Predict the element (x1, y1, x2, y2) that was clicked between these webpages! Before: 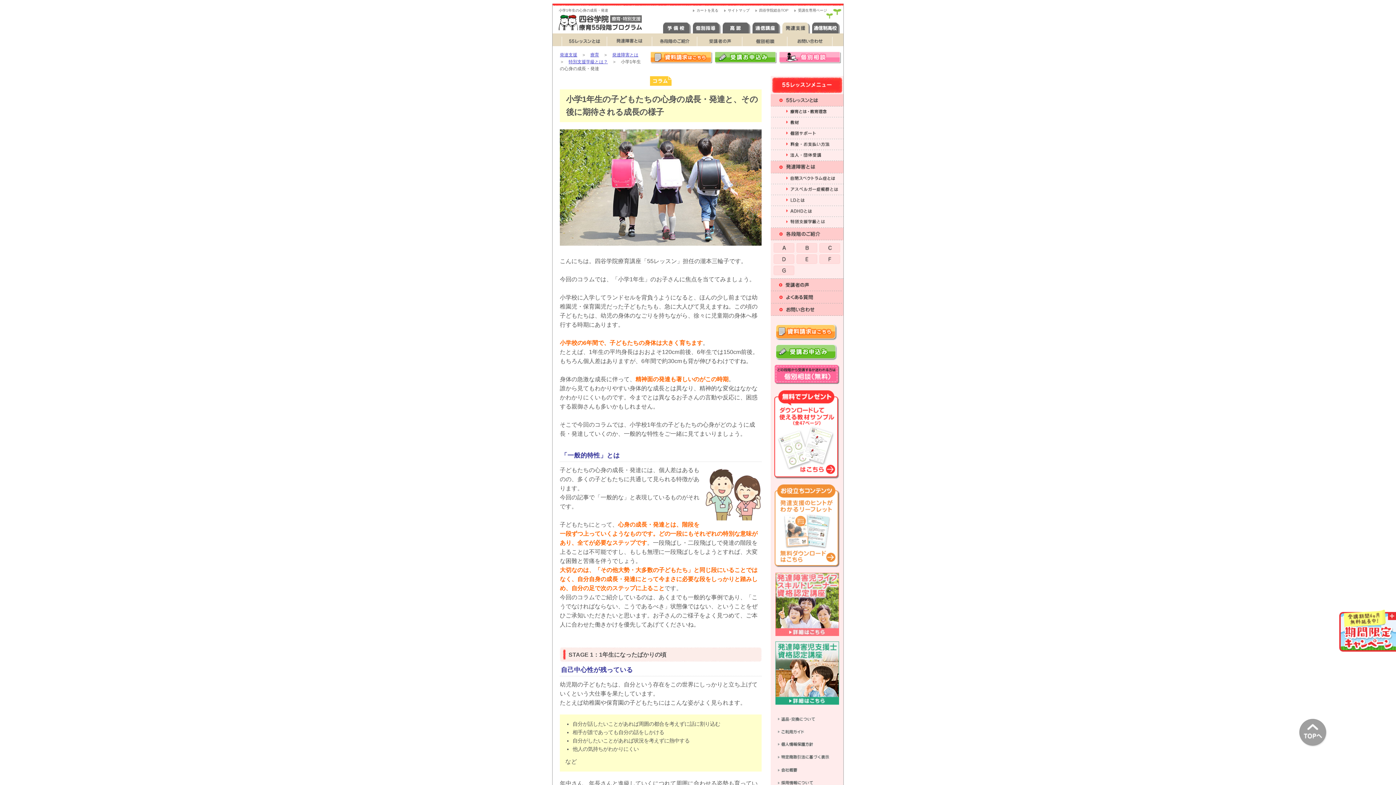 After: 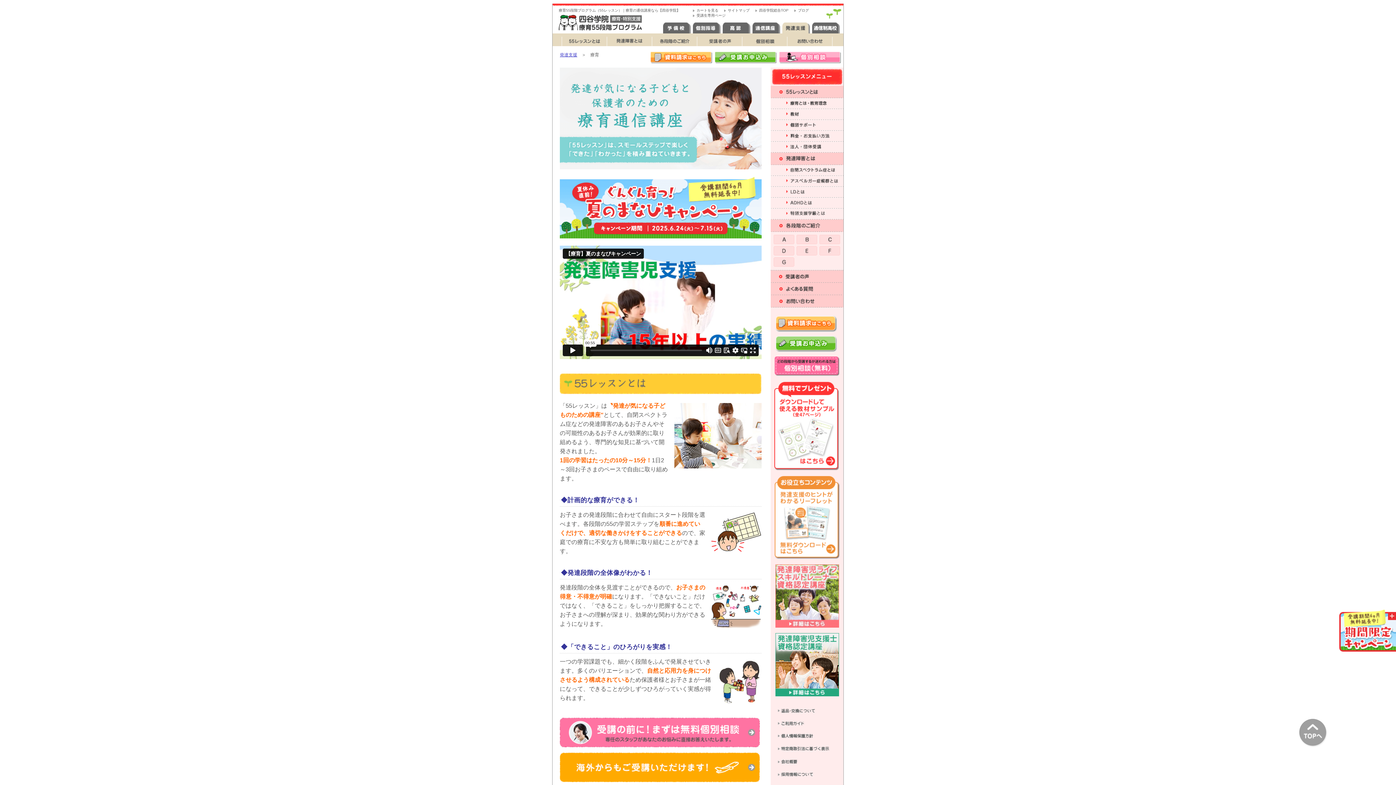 Action: bbox: (558, 23, 642, 30)